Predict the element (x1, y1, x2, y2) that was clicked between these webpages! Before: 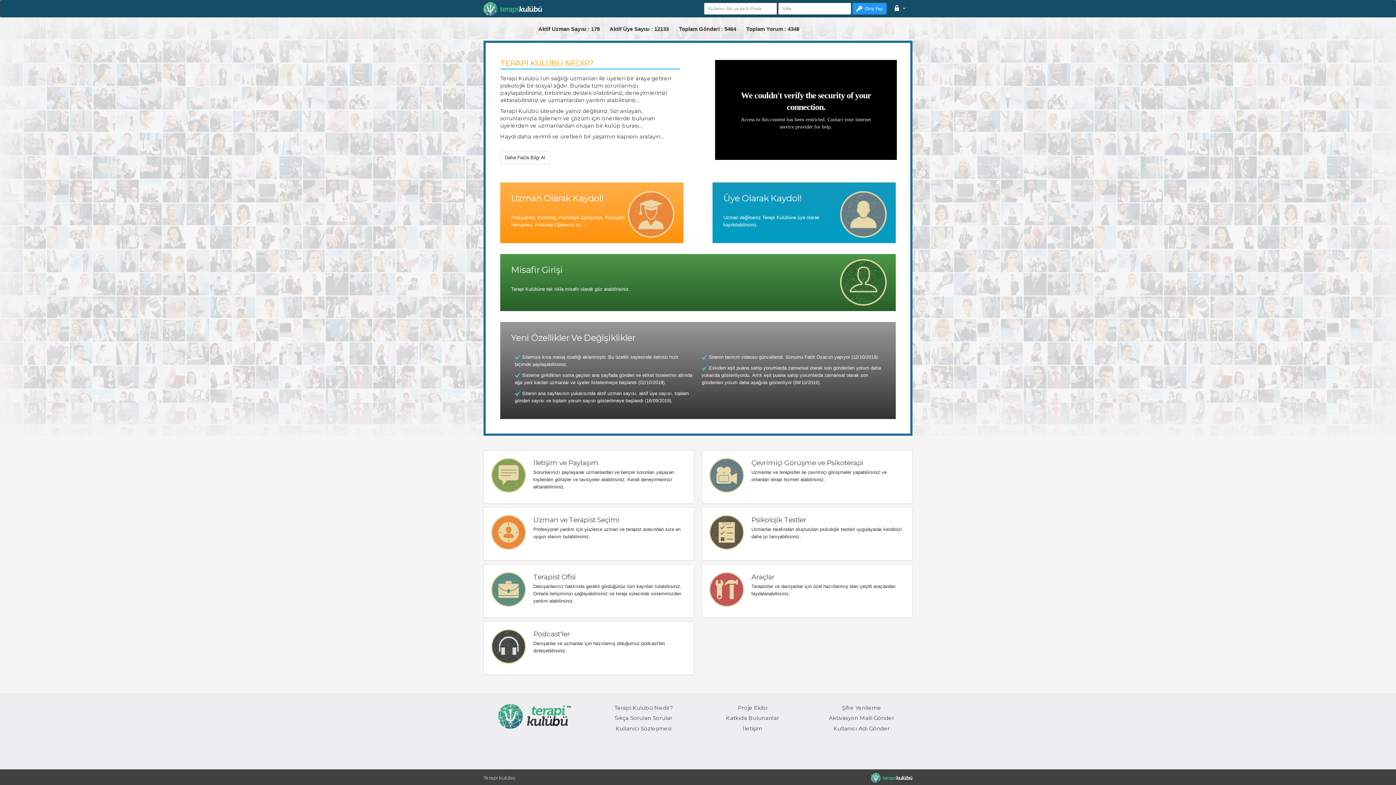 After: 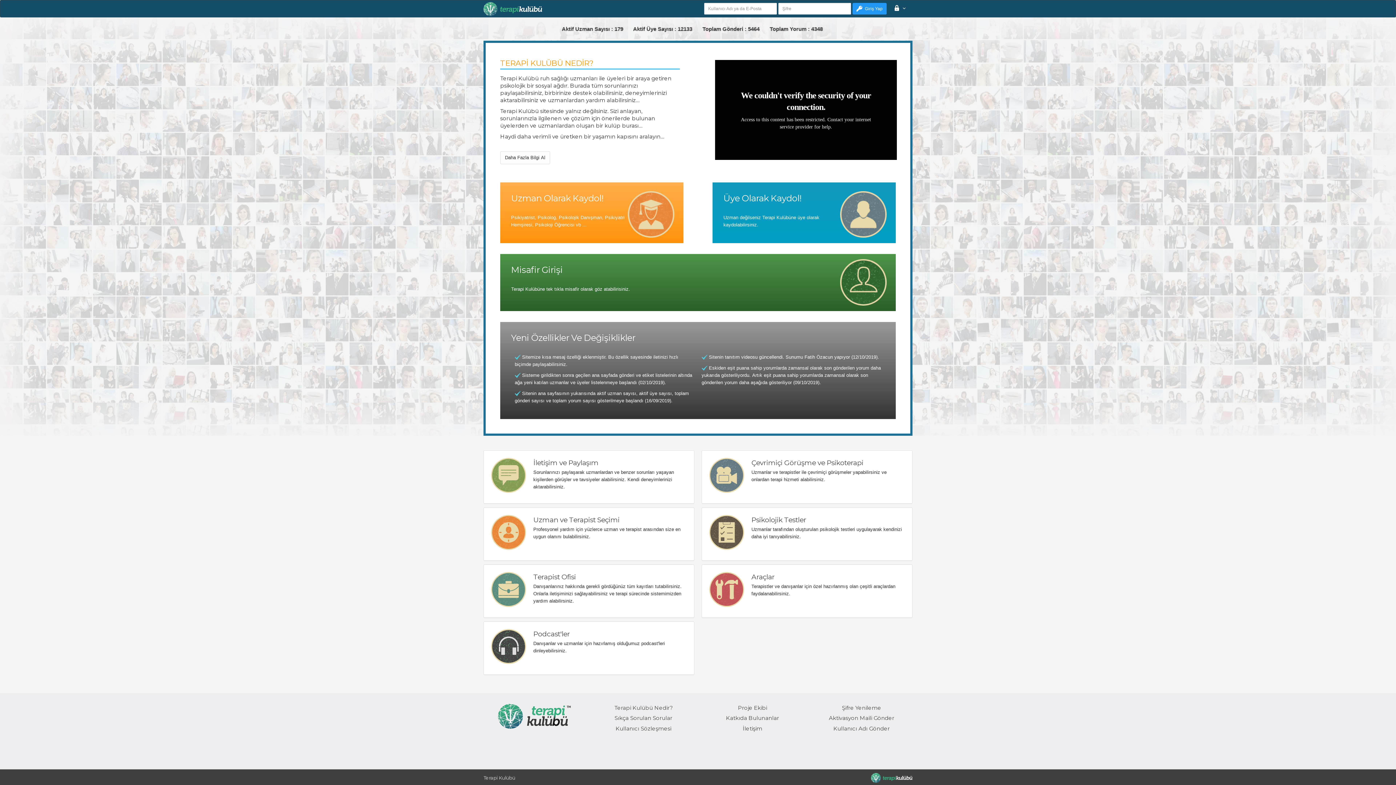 Action: bbox: (491, 629, 533, 667)